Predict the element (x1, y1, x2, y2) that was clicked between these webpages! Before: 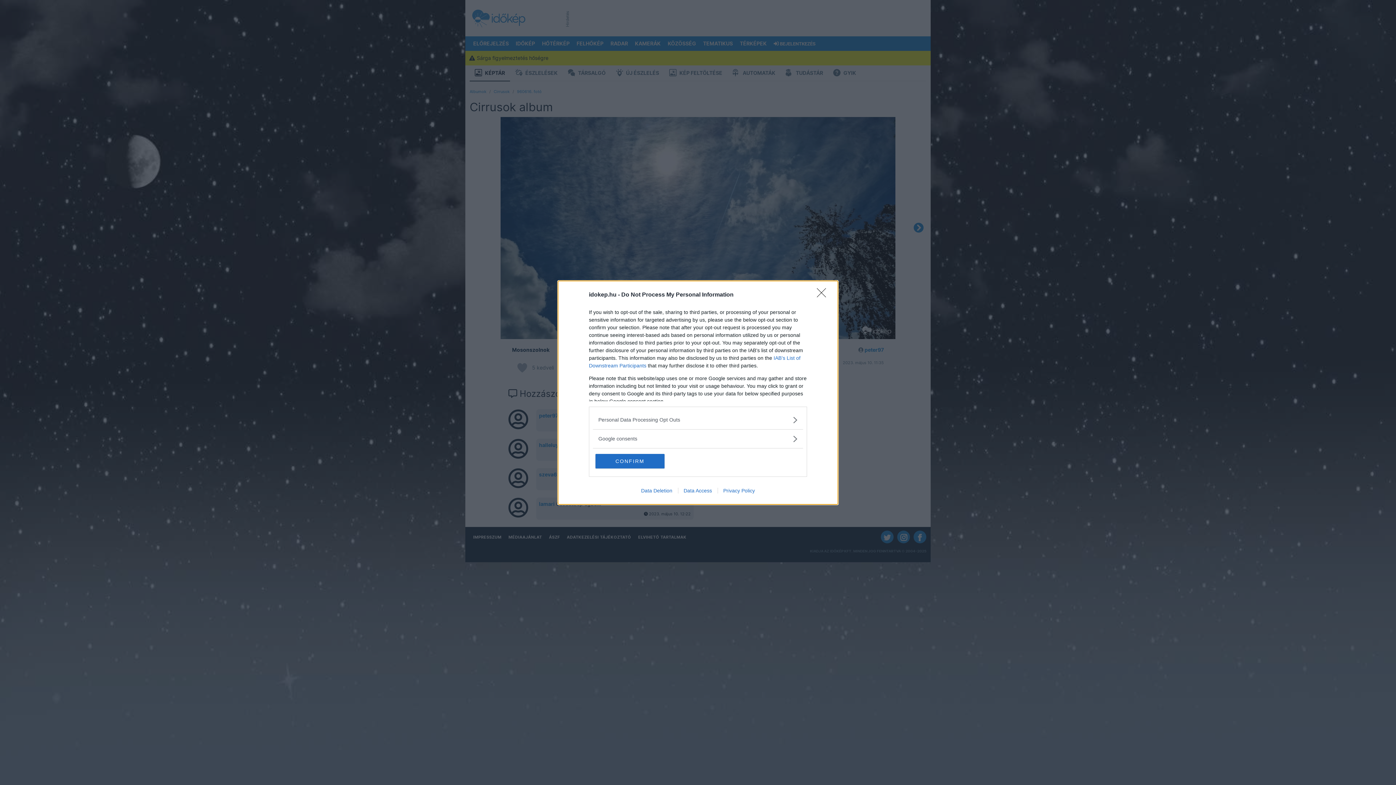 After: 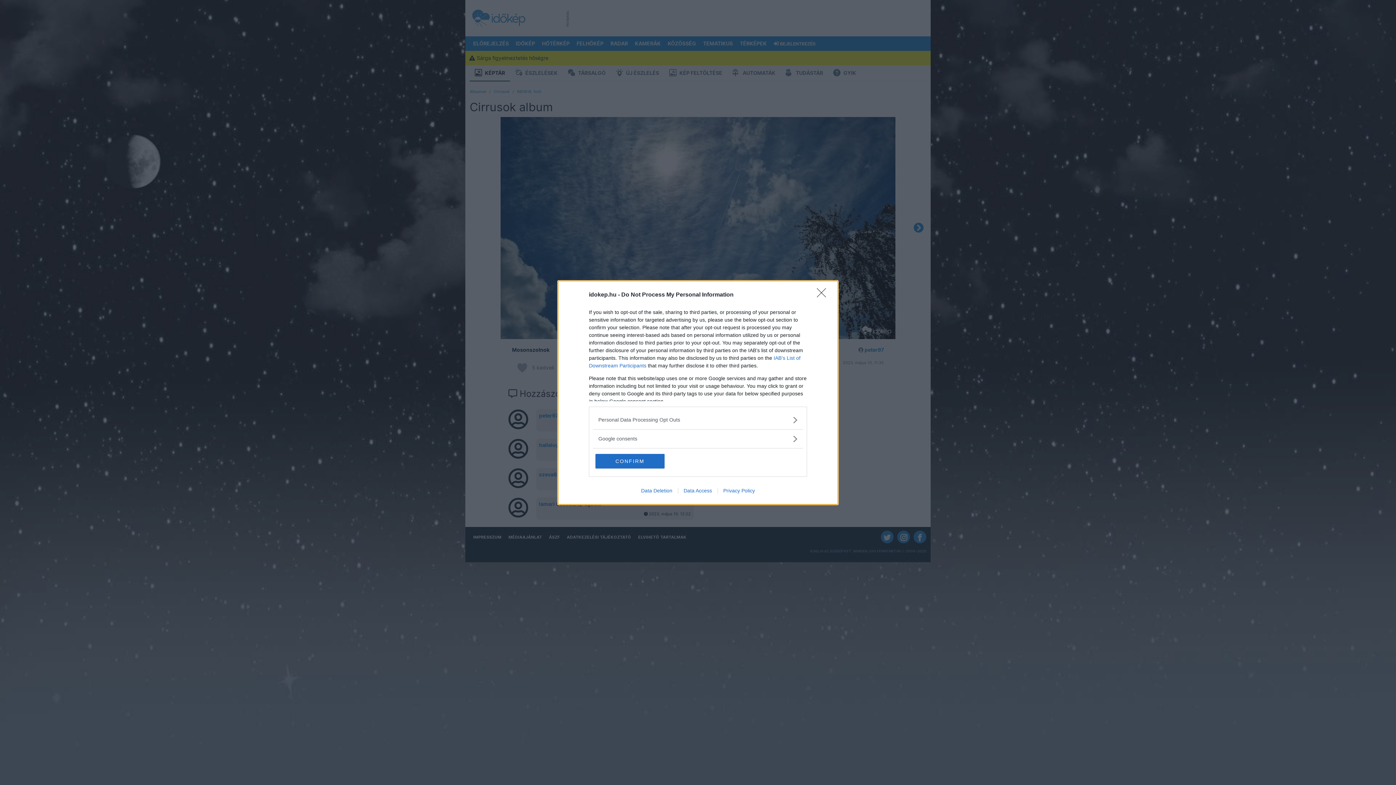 Action: bbox: (635, 487, 678, 493) label: Data Deletion